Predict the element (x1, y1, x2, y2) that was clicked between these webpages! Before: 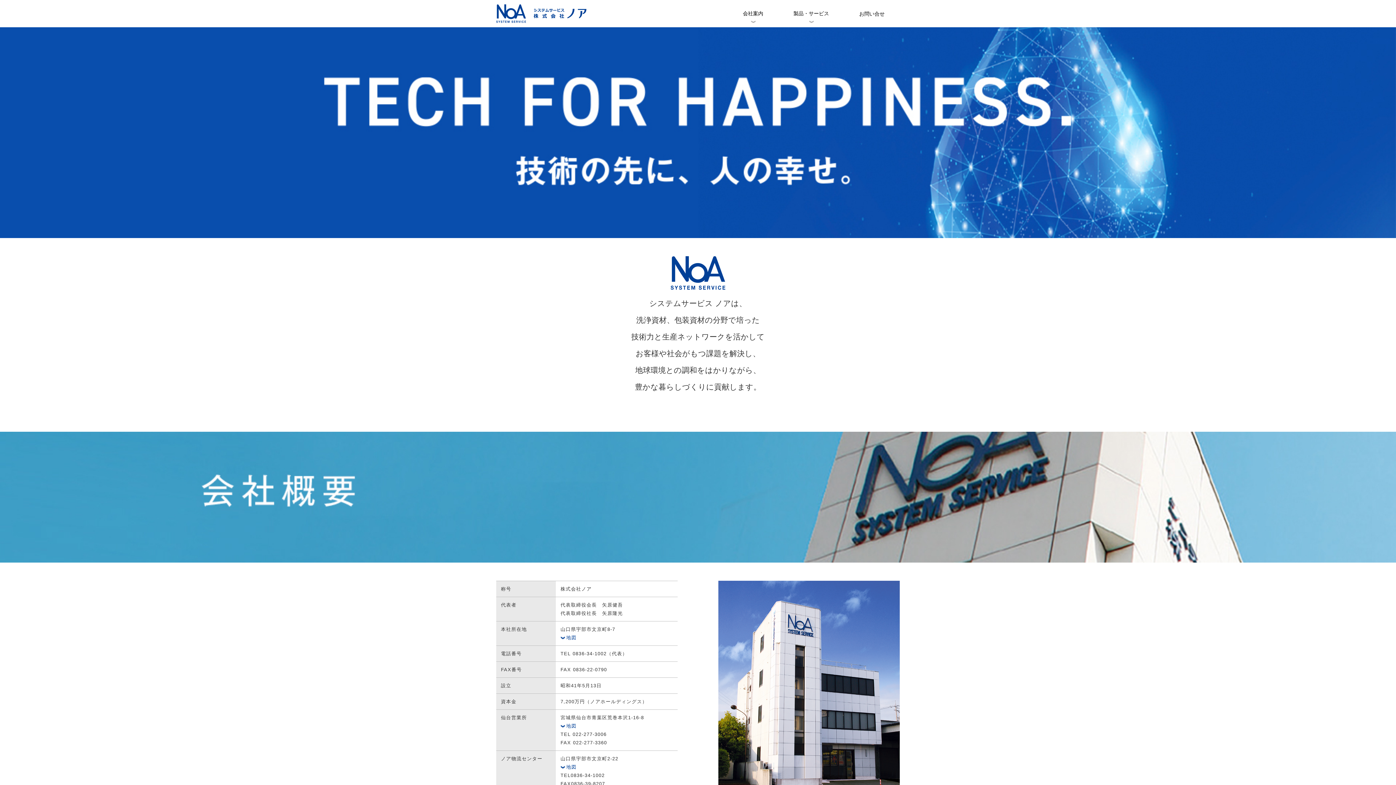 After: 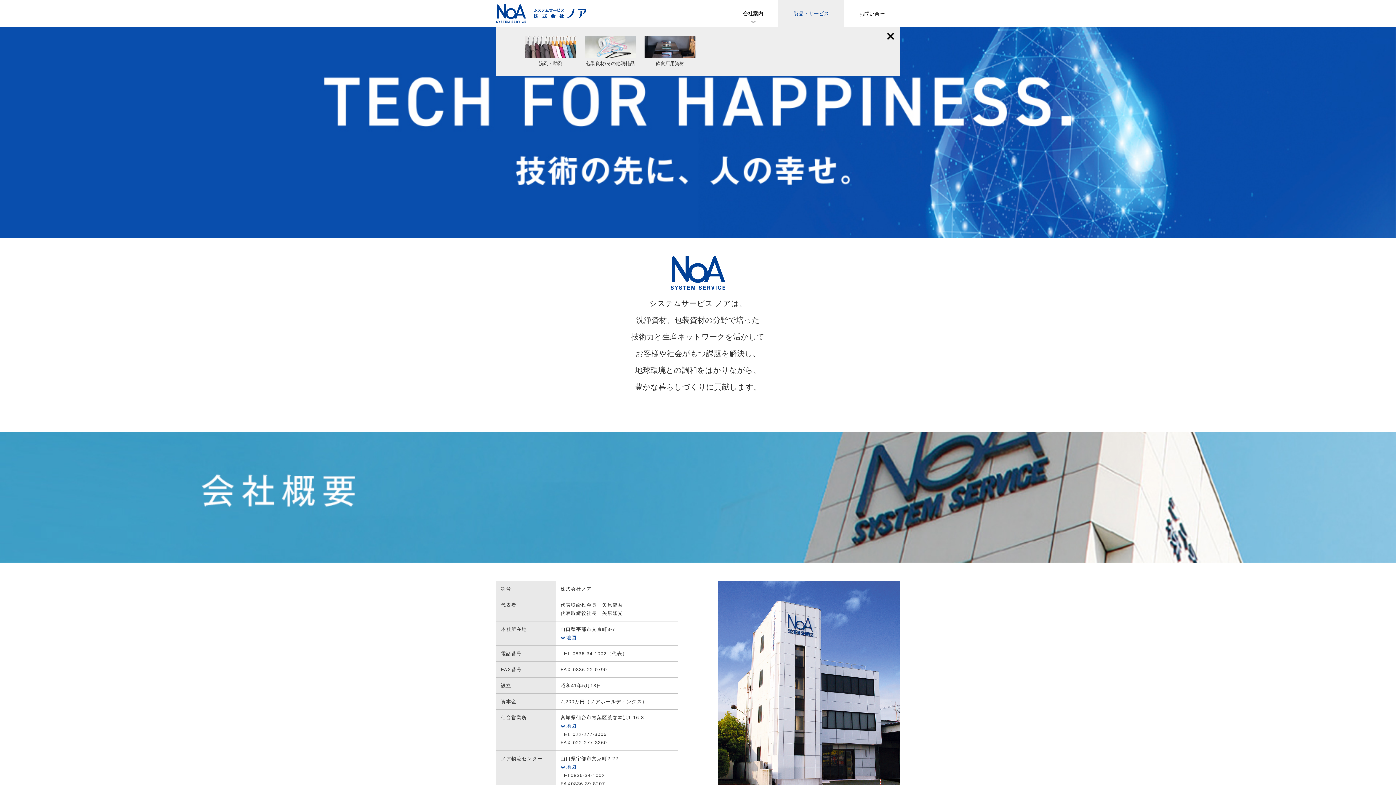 Action: label: 製品・サービス bbox: (778, 0, 844, 27)